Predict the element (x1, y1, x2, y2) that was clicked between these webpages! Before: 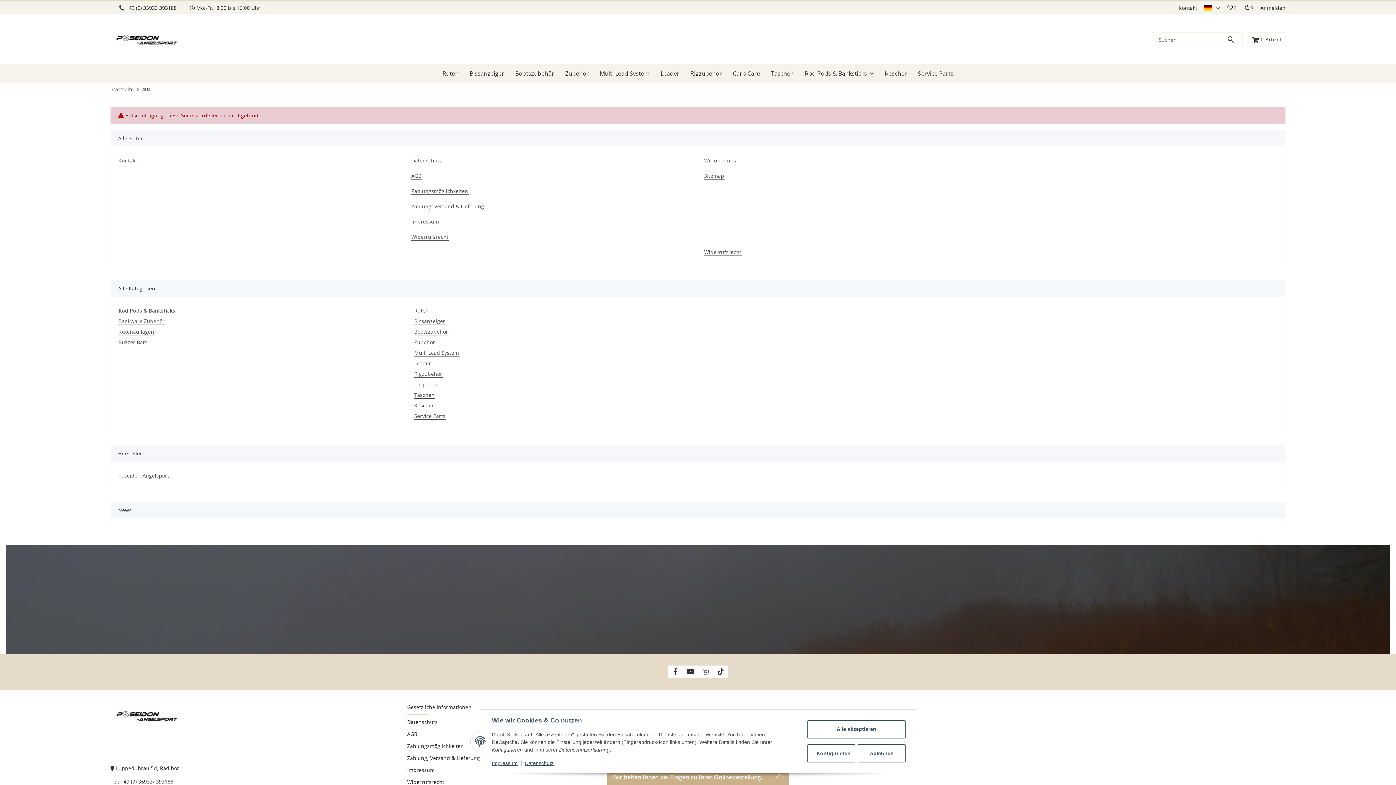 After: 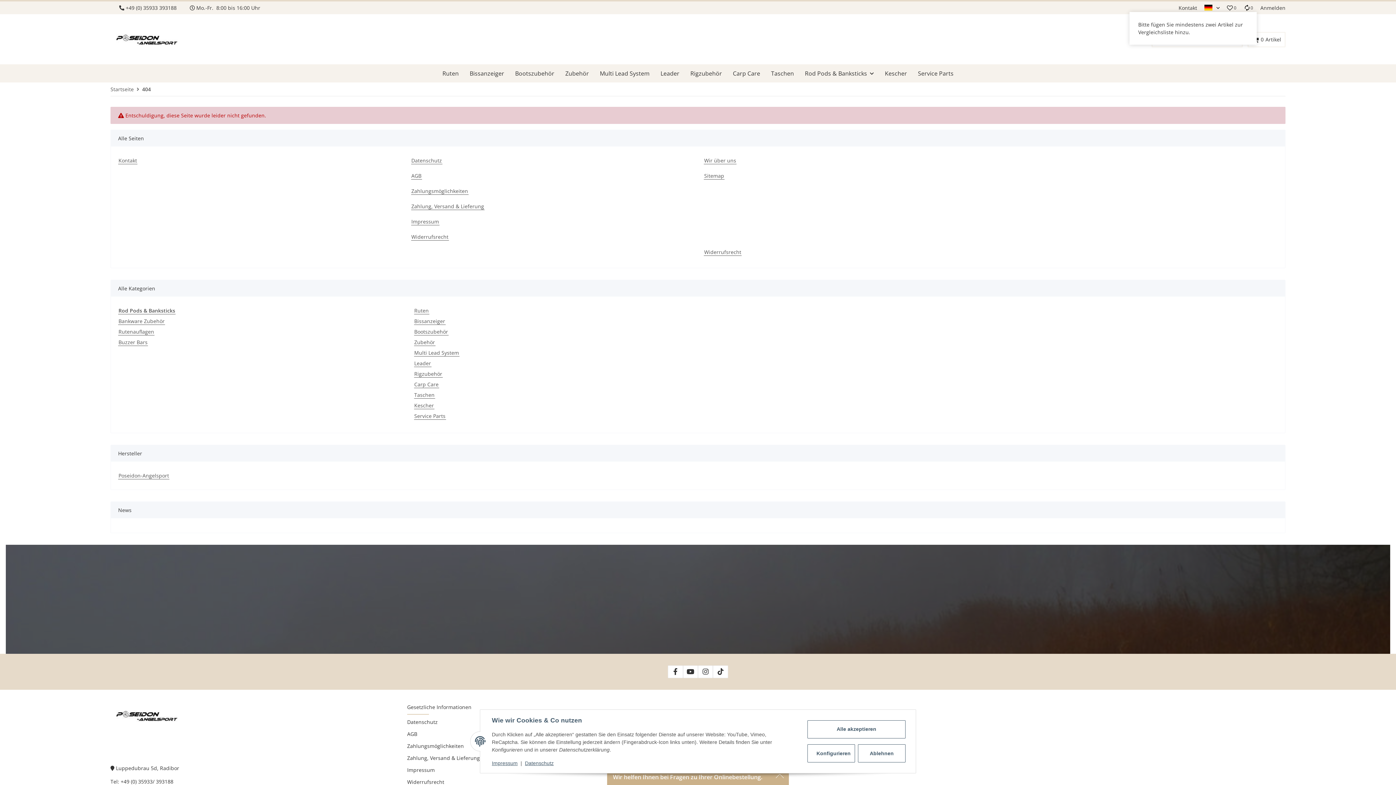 Action: label: Vergleichsliste bbox: (1240, 4, 1257, 11)